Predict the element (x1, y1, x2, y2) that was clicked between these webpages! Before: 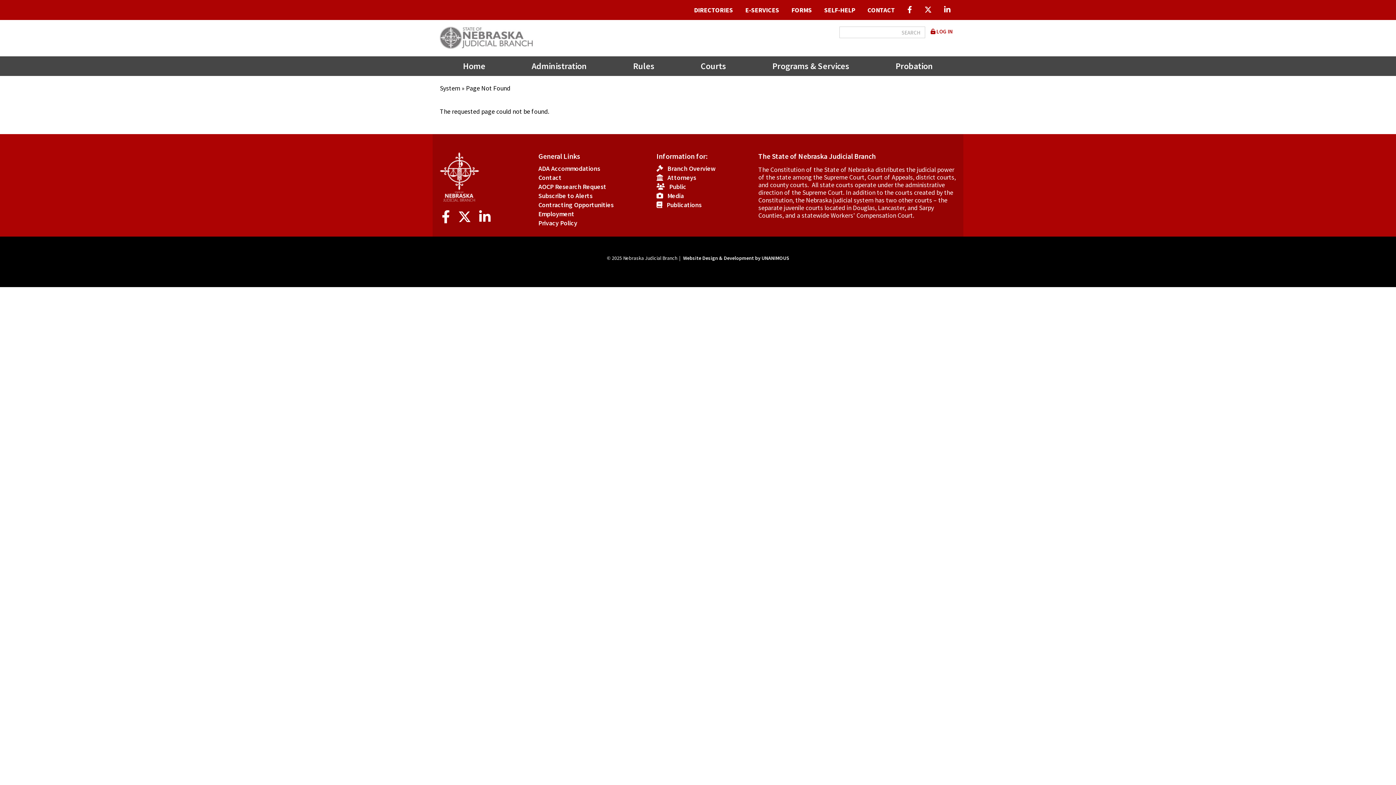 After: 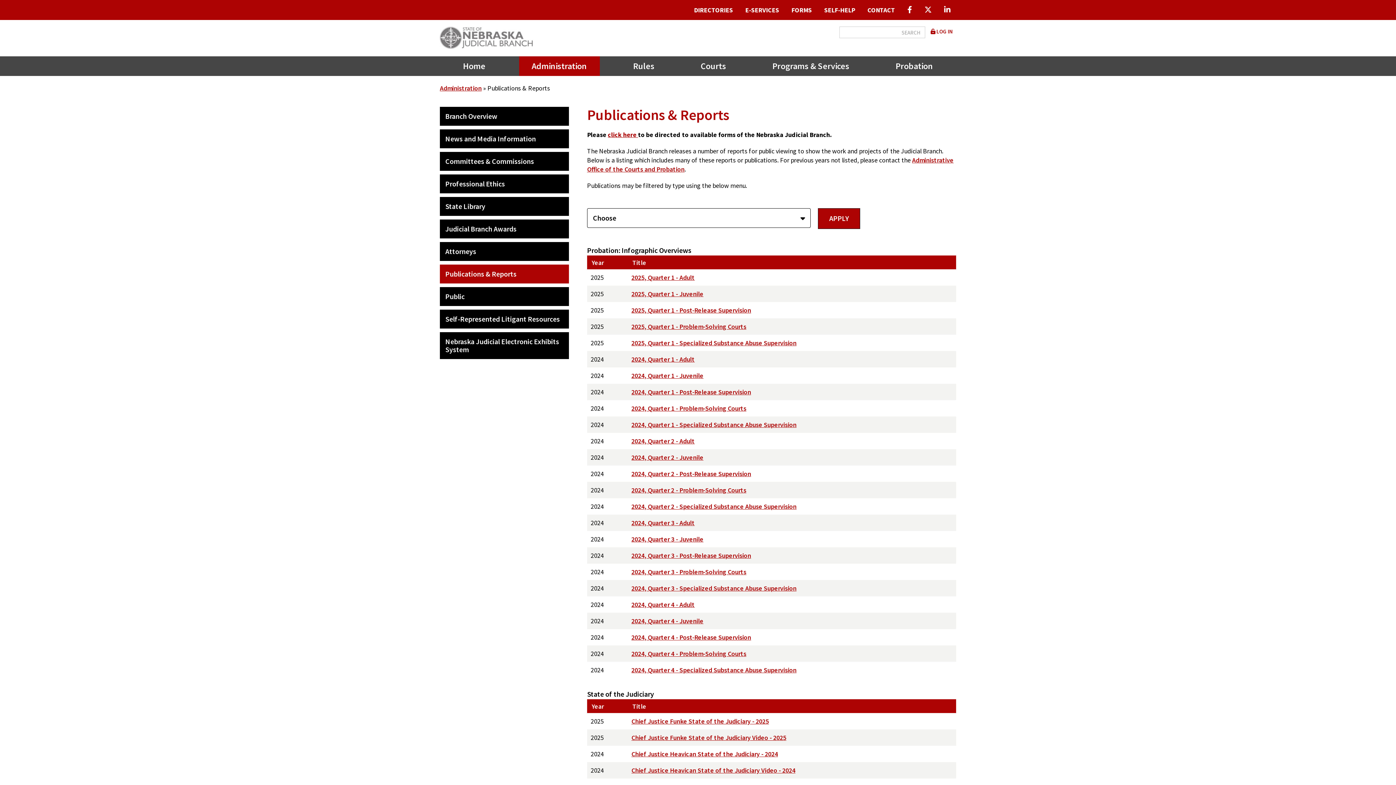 Action: label:  Publications bbox: (656, 200, 758, 209)